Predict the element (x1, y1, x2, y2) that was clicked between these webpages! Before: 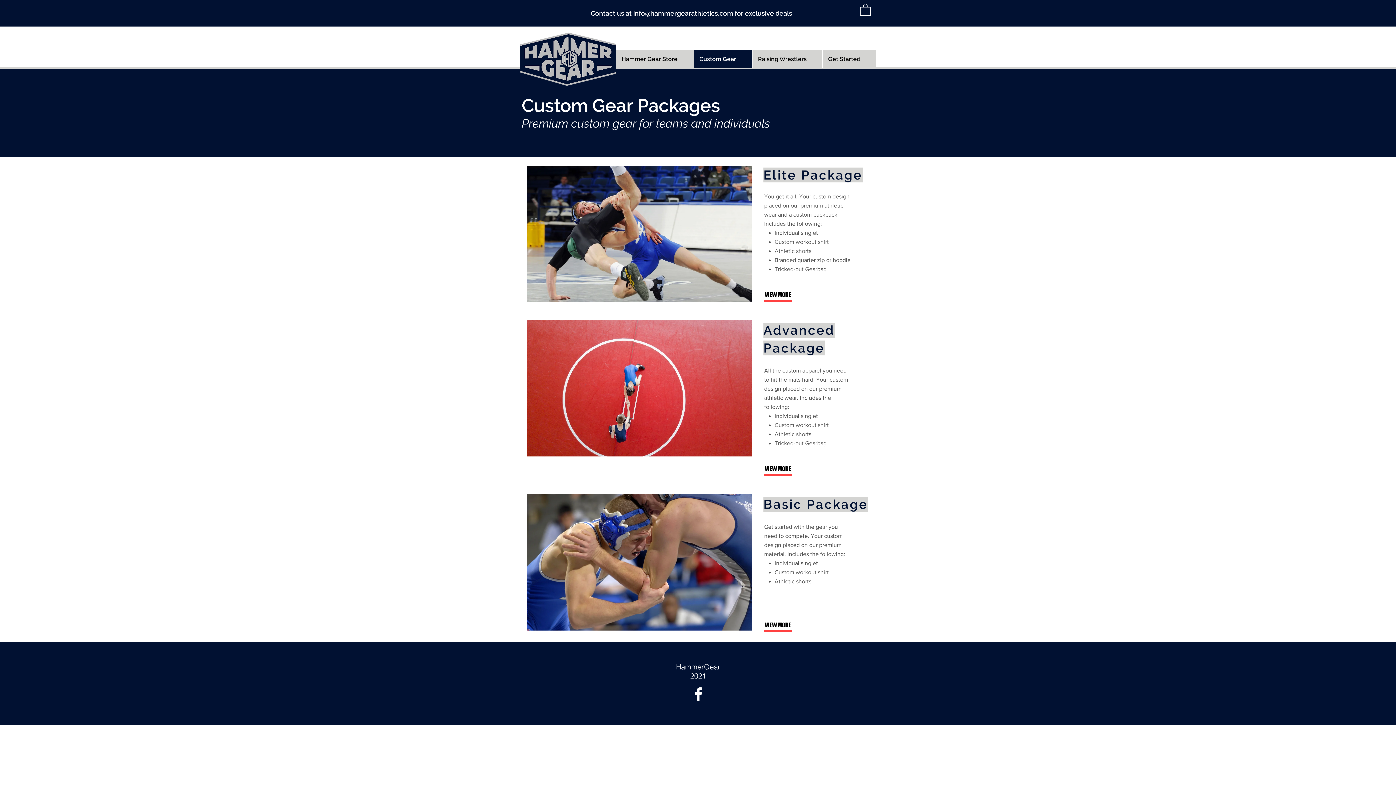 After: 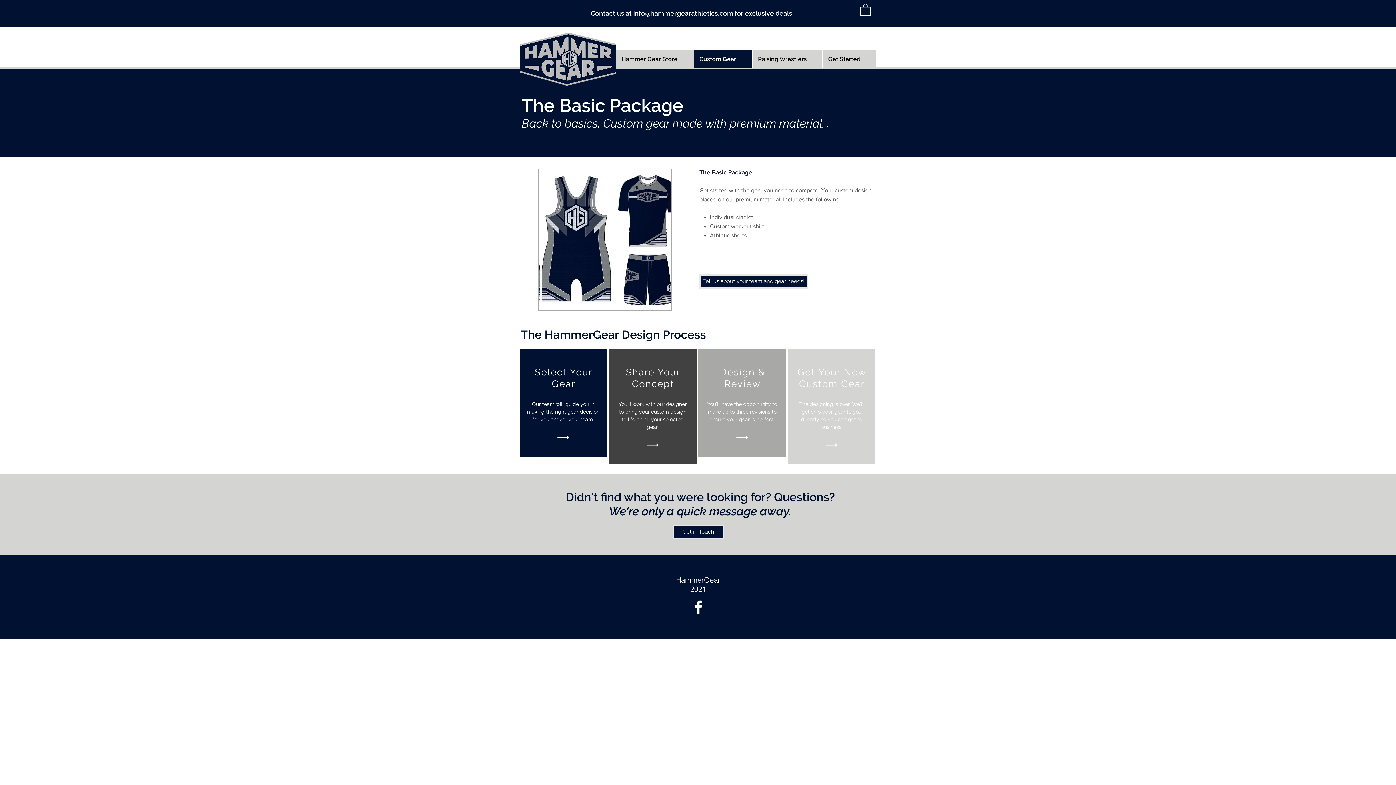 Action: bbox: (765, 620, 813, 630) label: VIEW MORE